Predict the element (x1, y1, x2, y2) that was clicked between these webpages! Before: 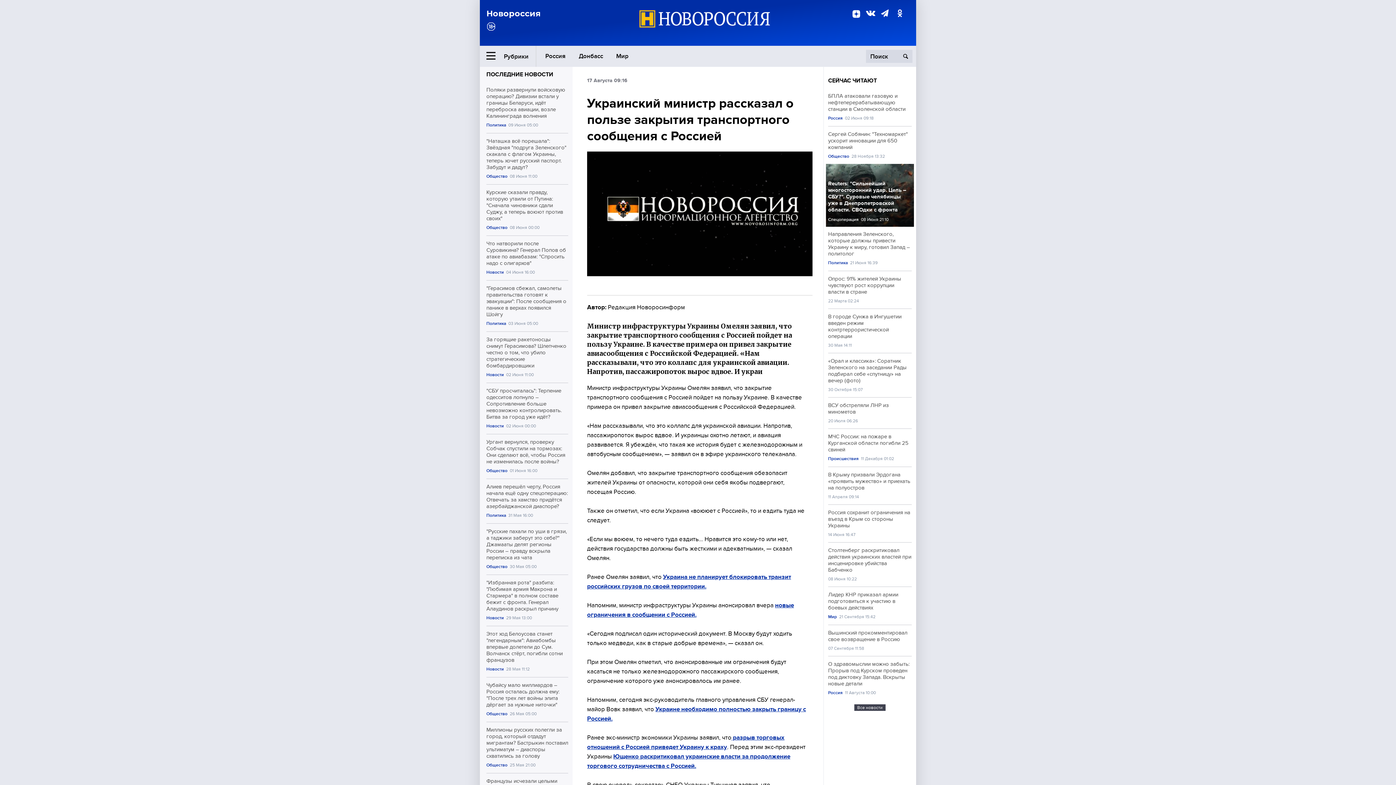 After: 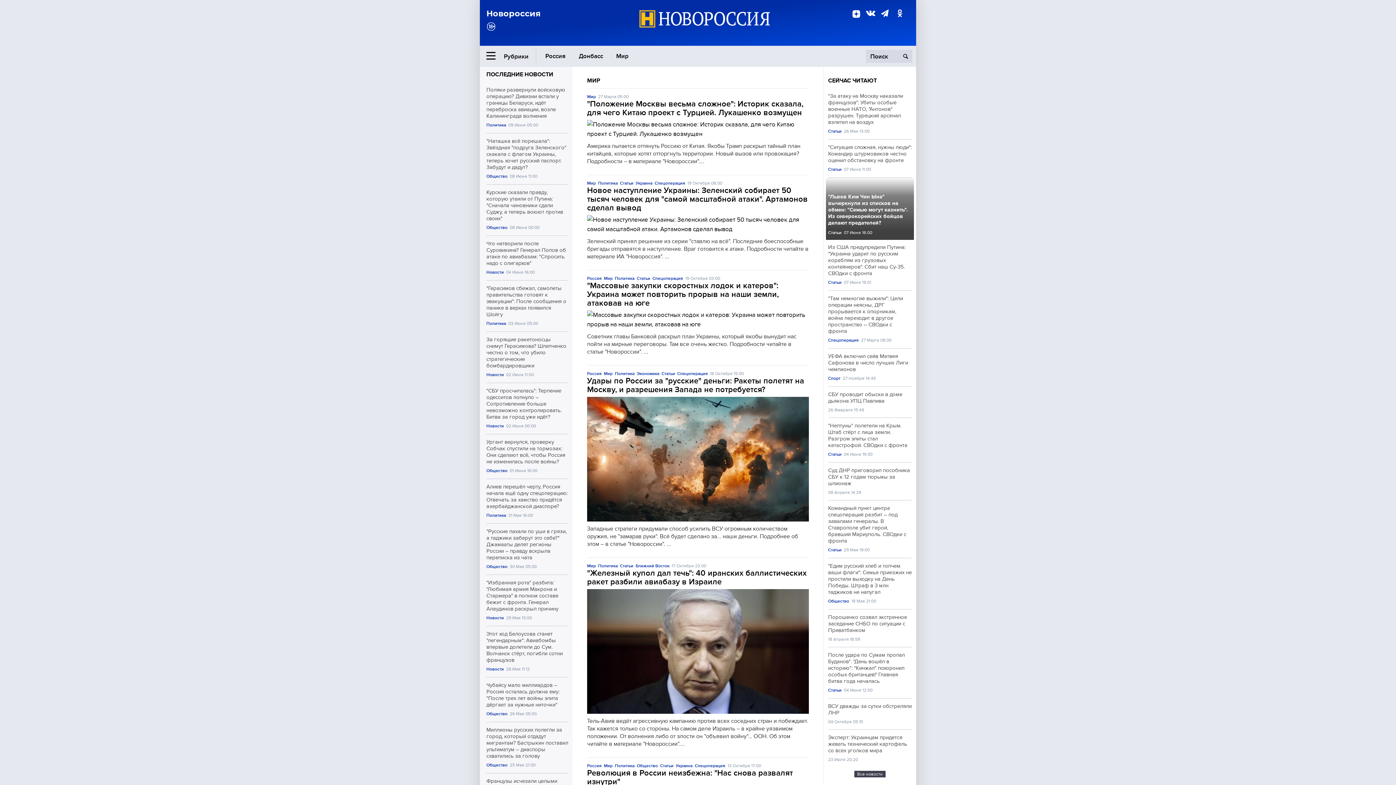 Action: label: Мир bbox: (612, 49, 632, 62)